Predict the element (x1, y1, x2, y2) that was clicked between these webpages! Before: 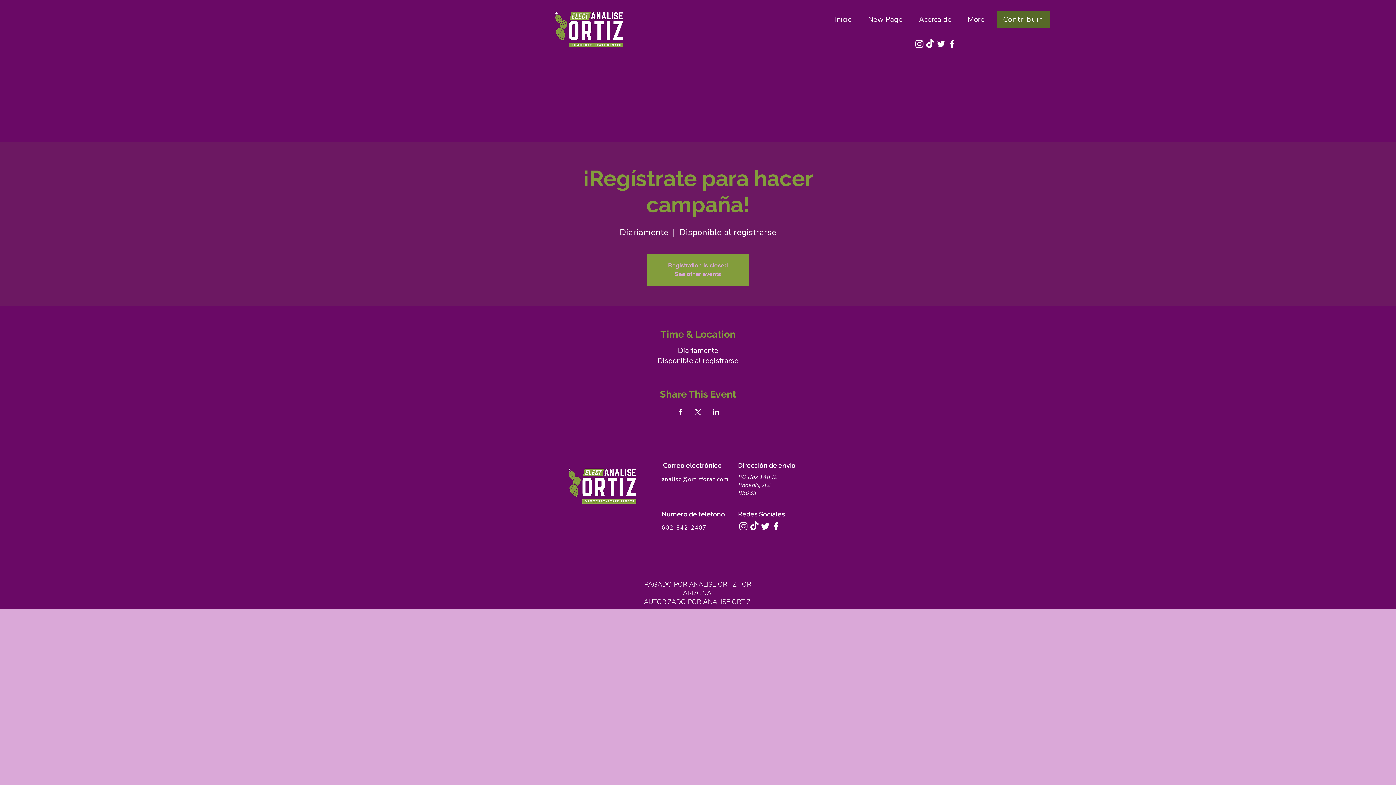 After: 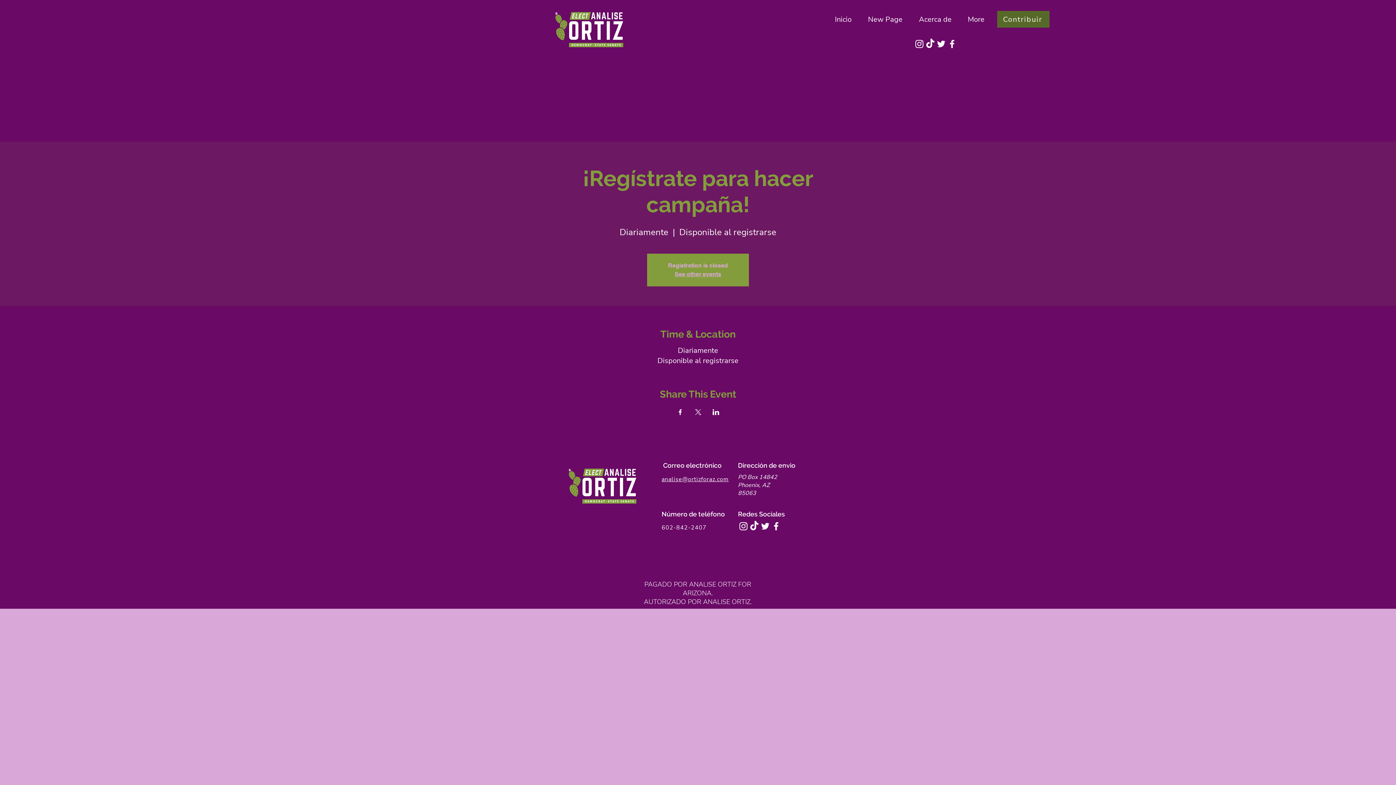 Action: bbox: (712, 409, 719, 415) label: Compartir evento en LinkedIn